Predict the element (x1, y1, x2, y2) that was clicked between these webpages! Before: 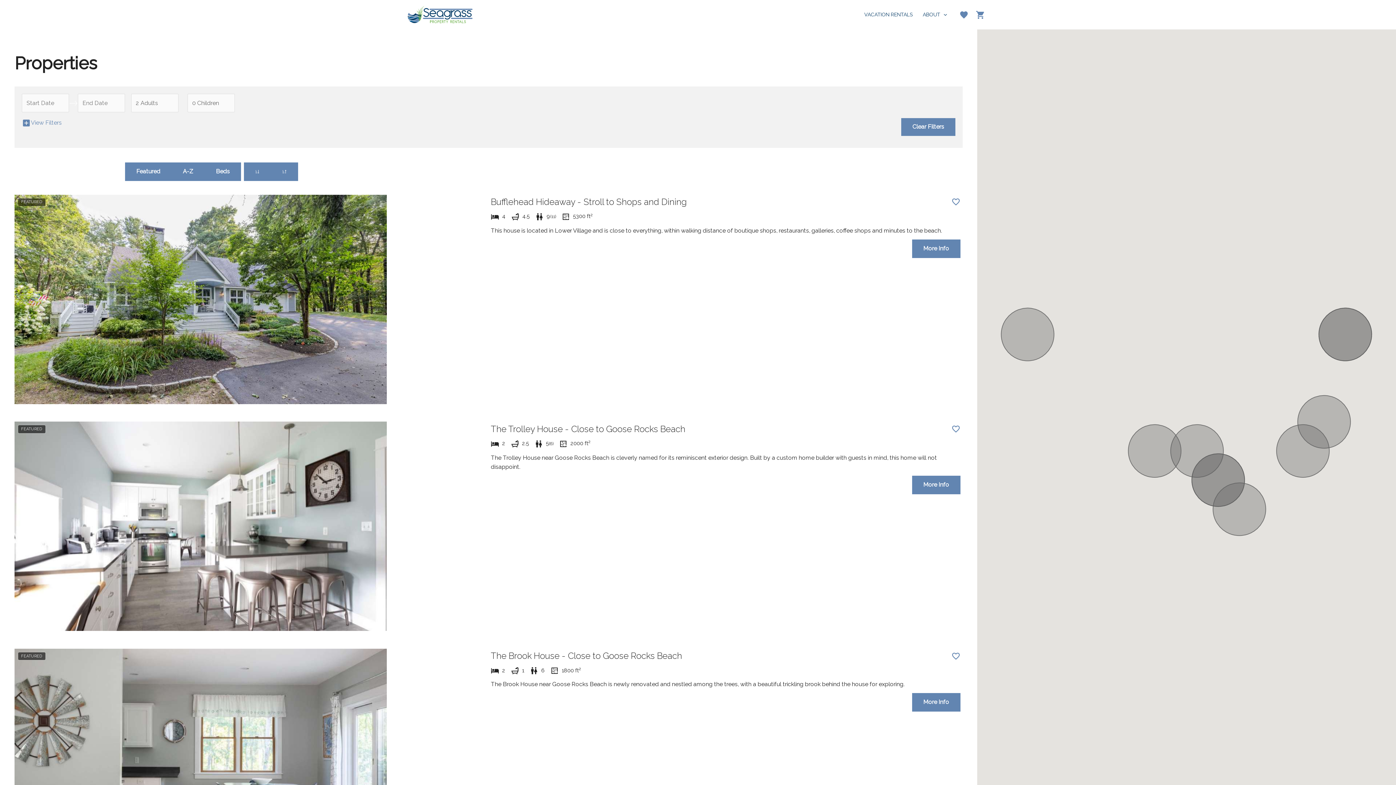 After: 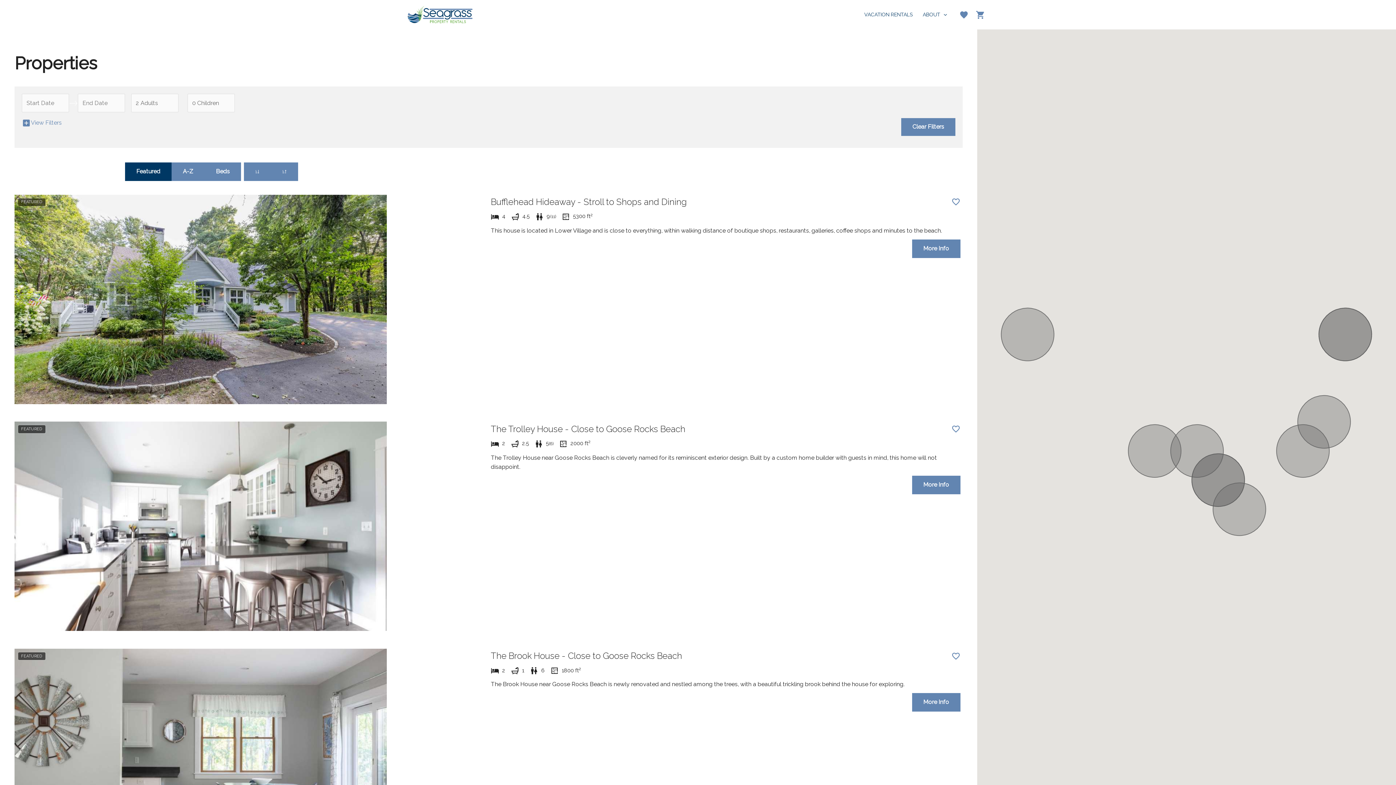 Action: bbox: (125, 162, 171, 181) label: Featured